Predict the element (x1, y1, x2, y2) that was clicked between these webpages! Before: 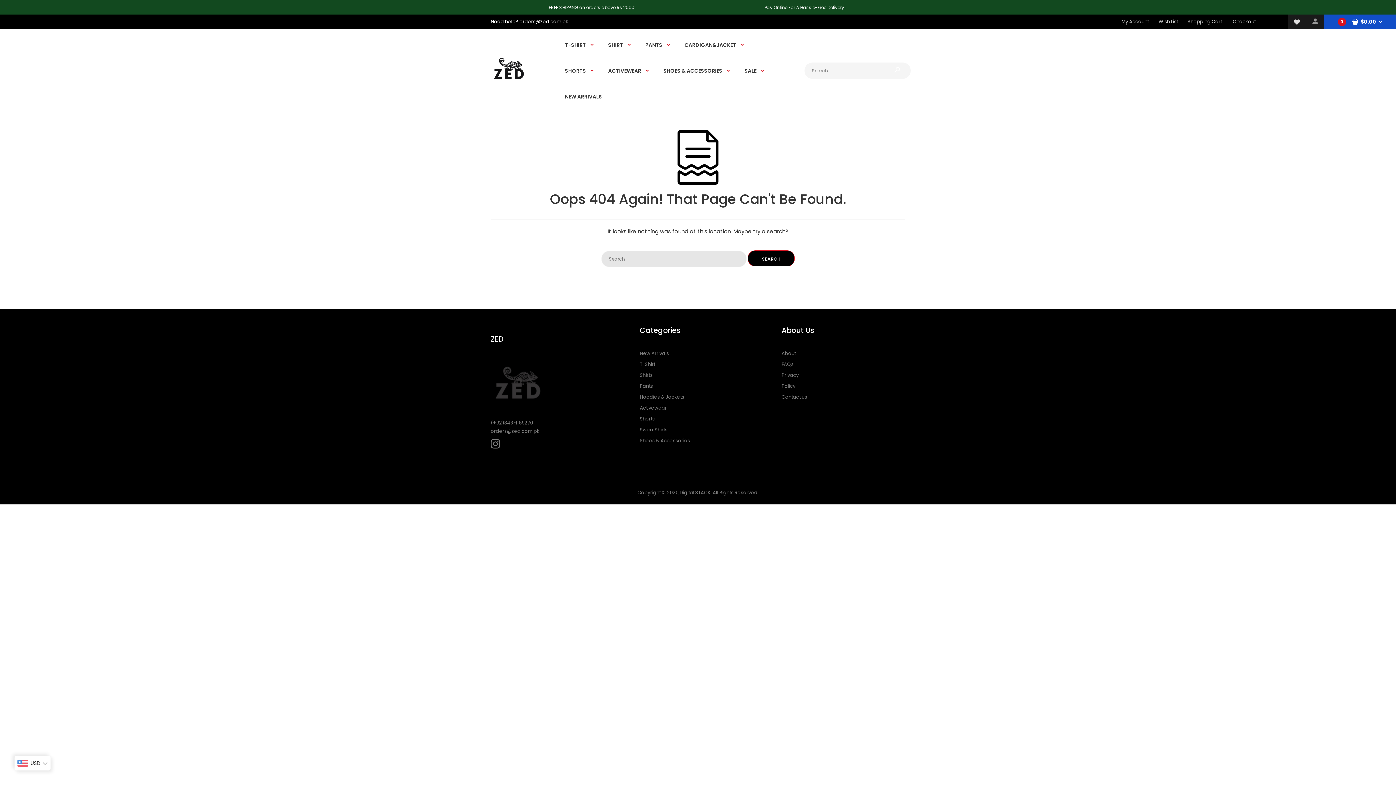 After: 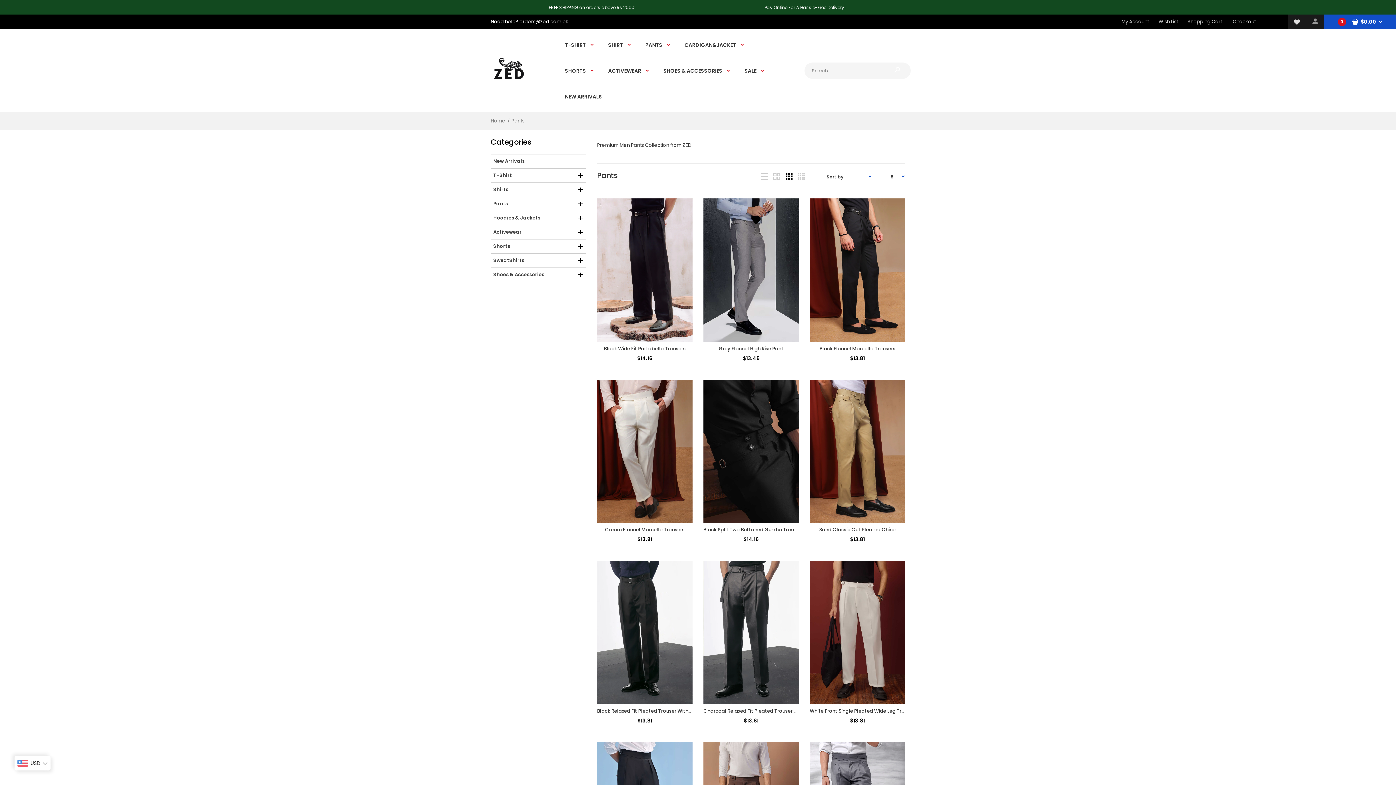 Action: bbox: (640, 382, 653, 389) label: Pants